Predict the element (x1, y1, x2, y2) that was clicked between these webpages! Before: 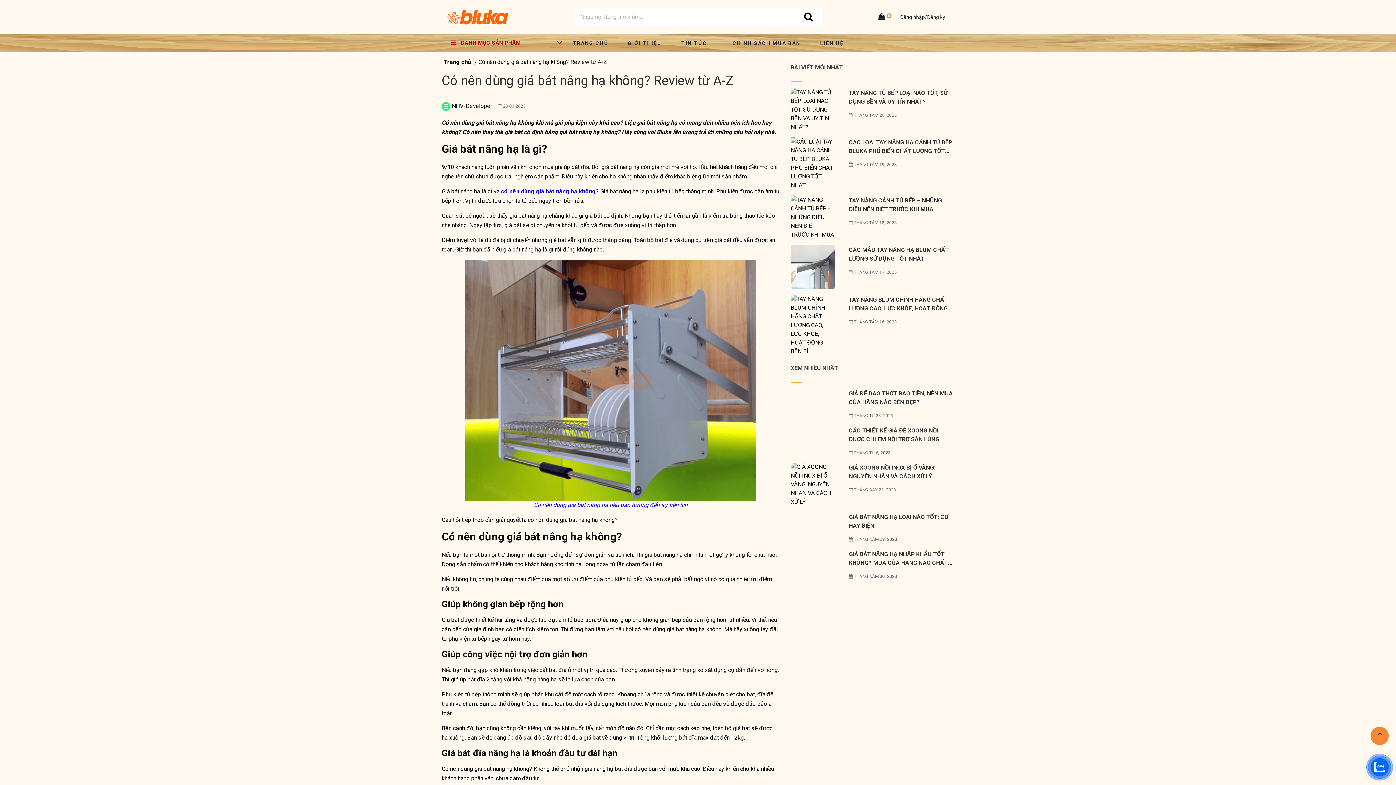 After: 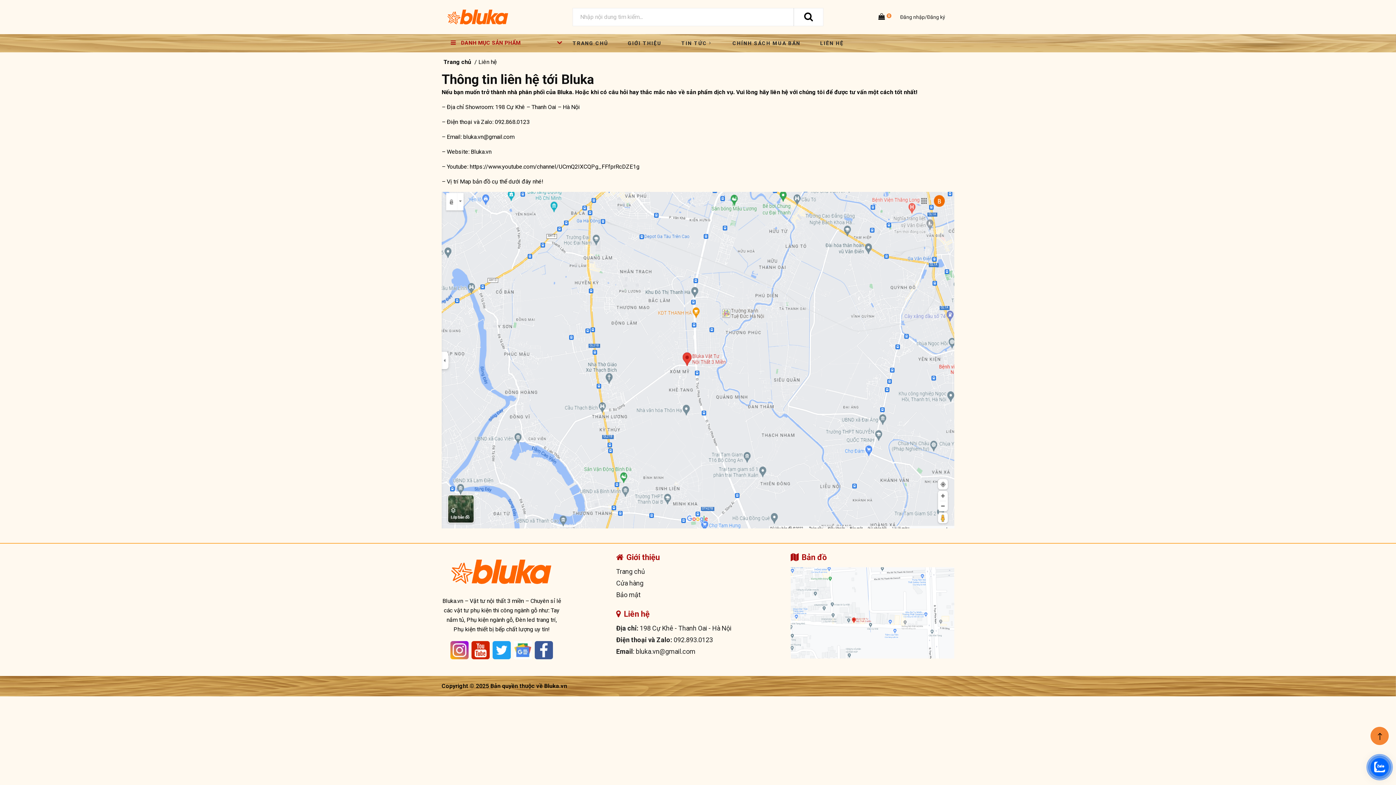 Action: bbox: (820, 34, 844, 52) label: LIÊN HỆ